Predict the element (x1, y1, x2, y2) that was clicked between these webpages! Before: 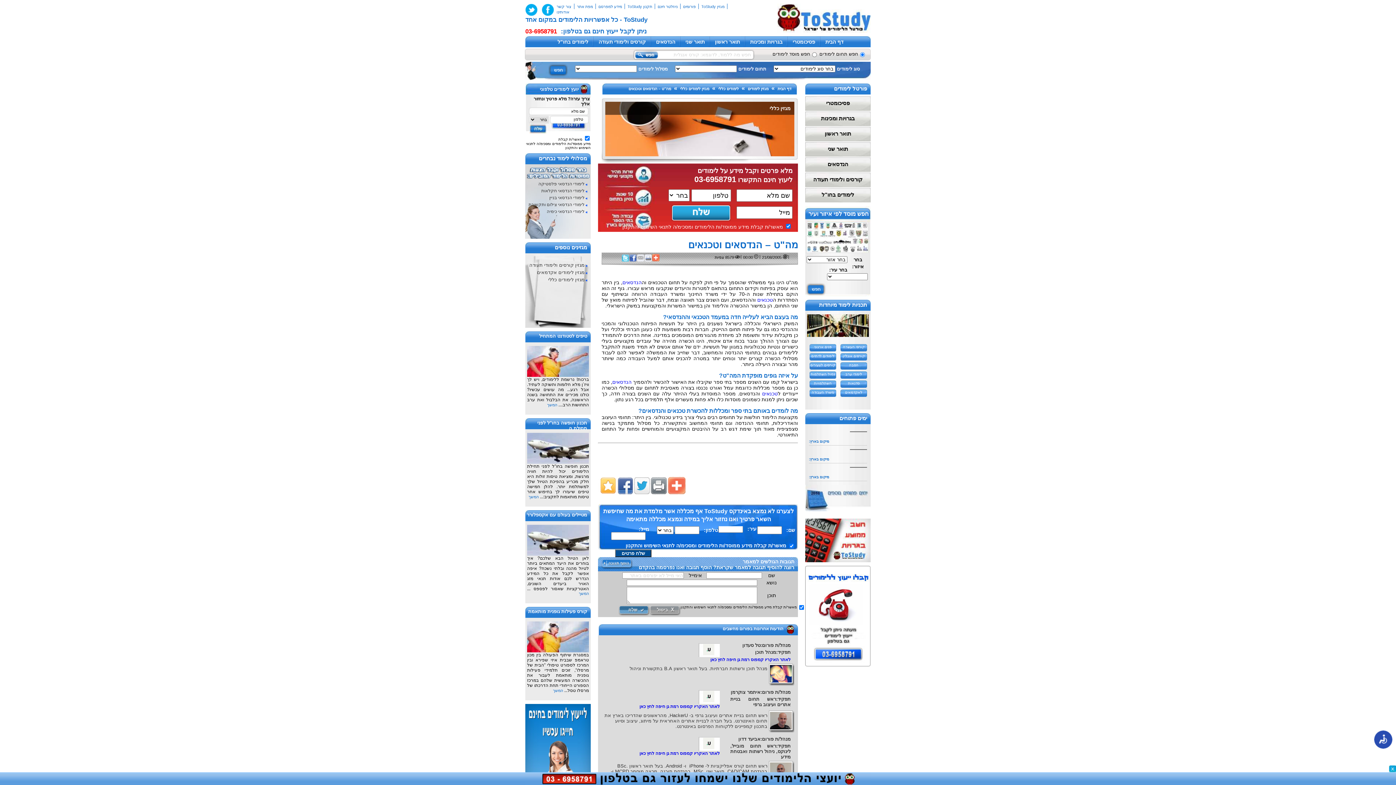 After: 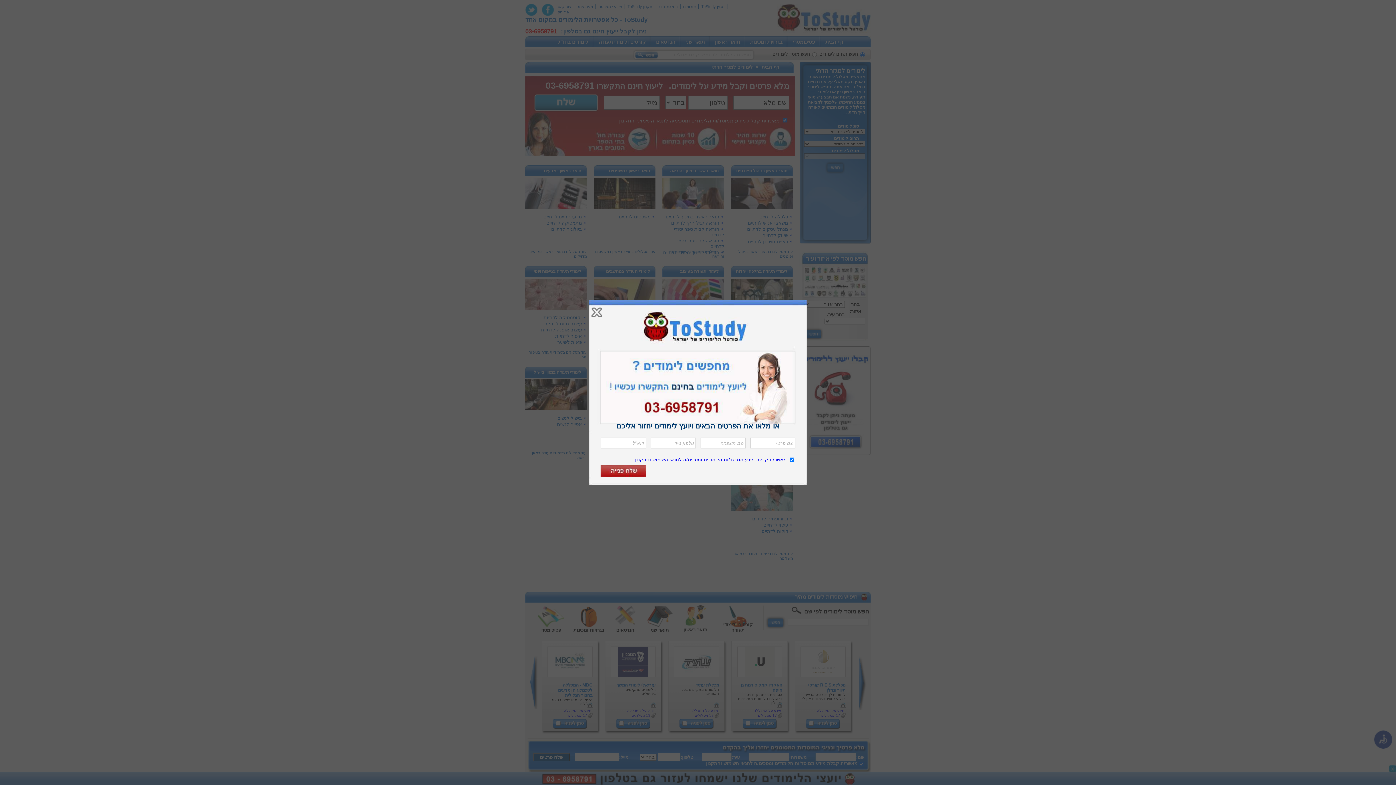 Action: bbox: (809, 353, 836, 360) label: לימודים לדתיים